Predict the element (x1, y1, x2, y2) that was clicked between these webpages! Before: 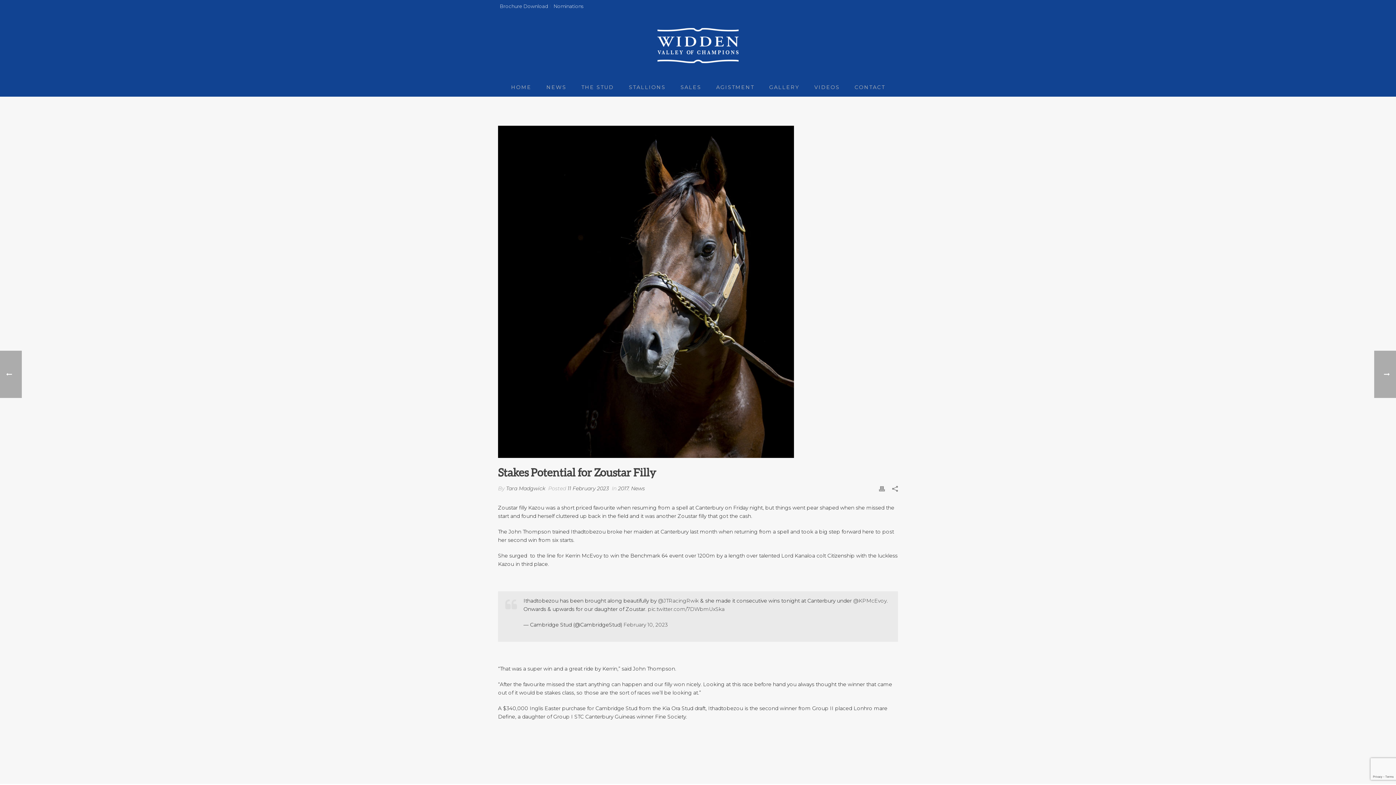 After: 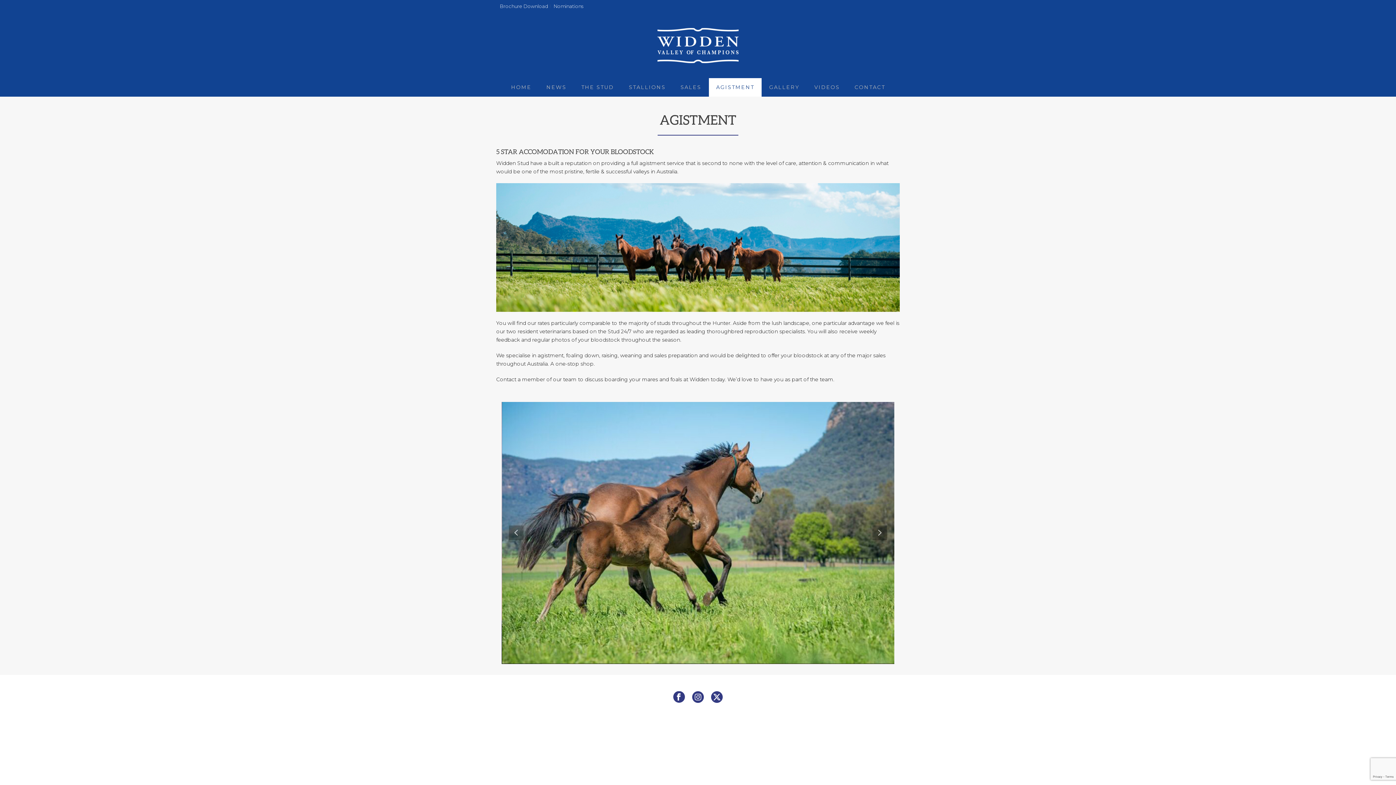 Action: label: AGISTMENT bbox: (709, 78, 761, 96)